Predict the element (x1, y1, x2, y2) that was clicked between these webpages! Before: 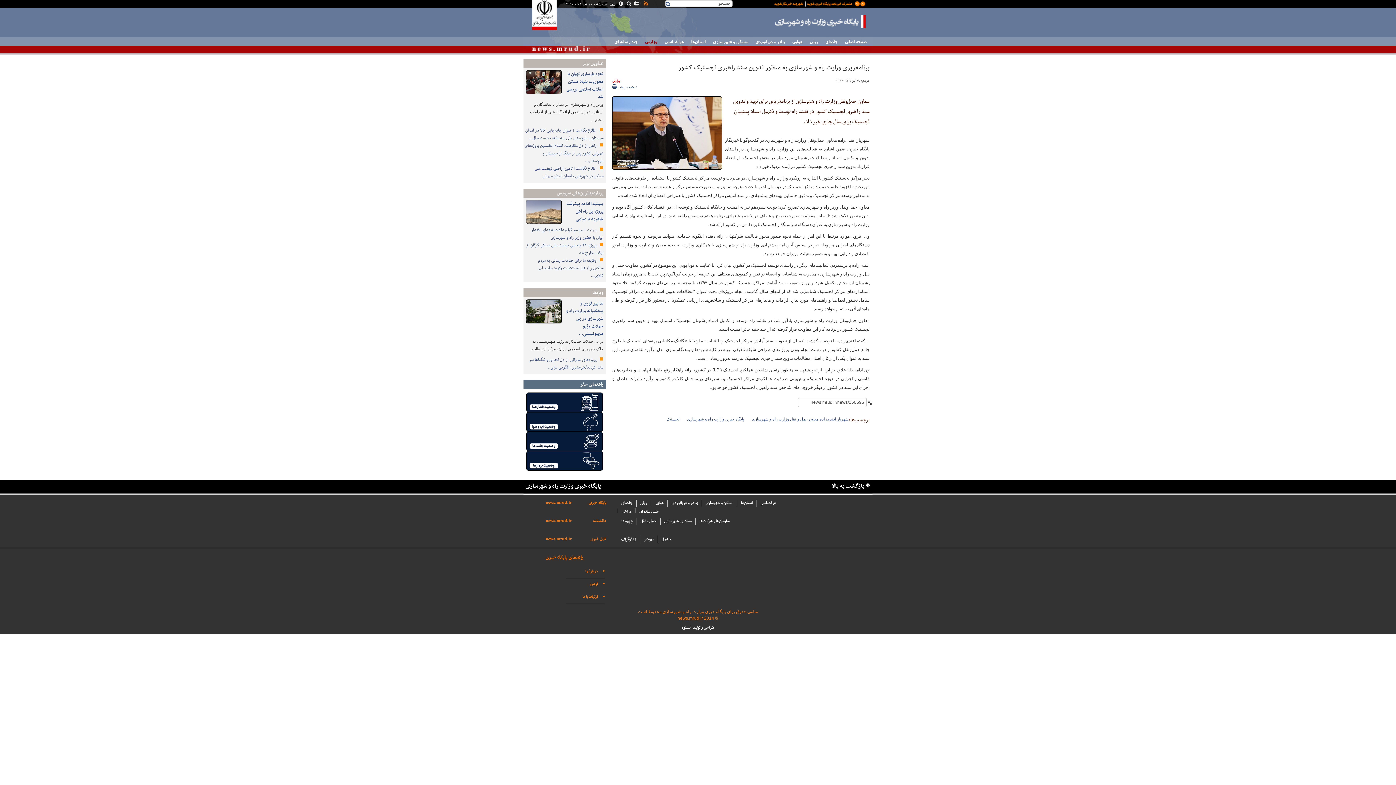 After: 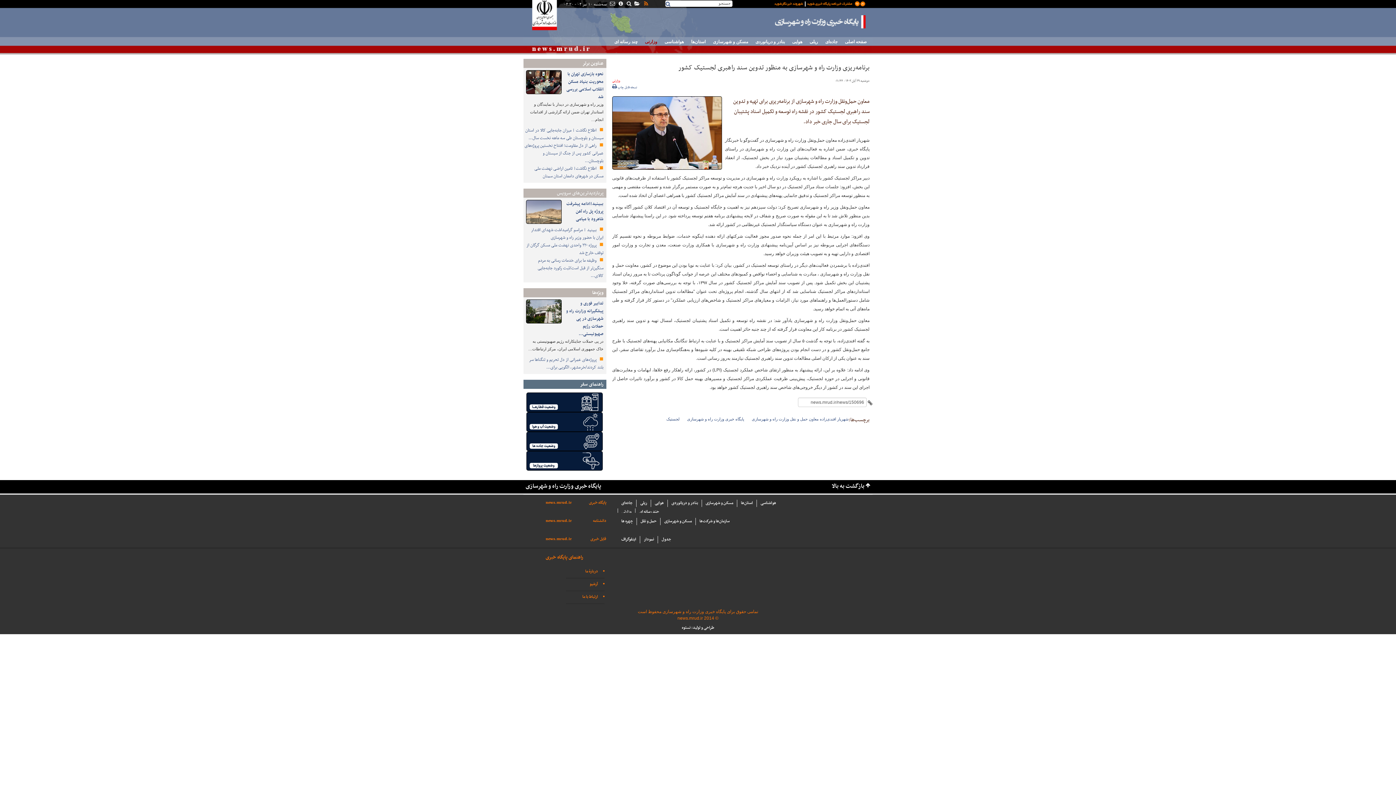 Action: label: وزارتی bbox: (612, 78, 620, 84)